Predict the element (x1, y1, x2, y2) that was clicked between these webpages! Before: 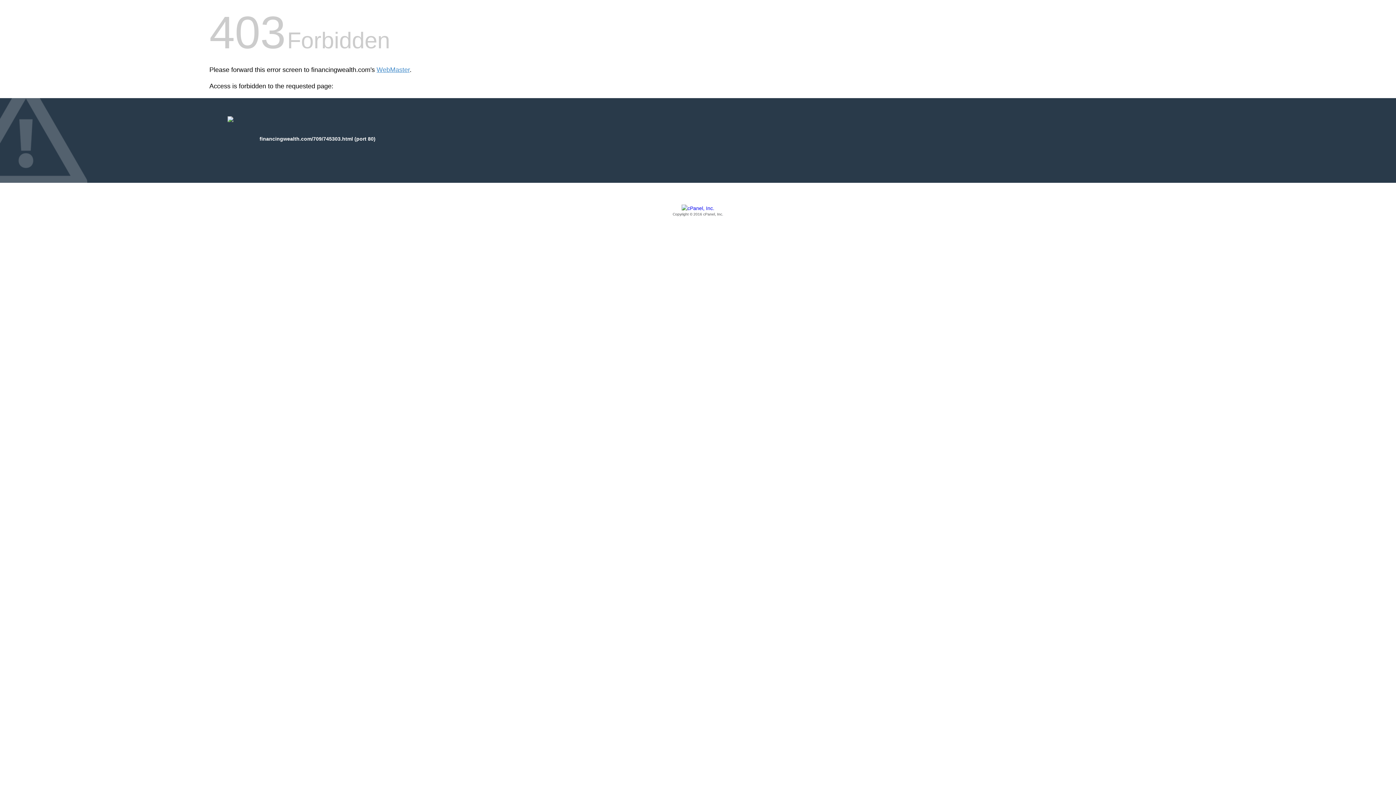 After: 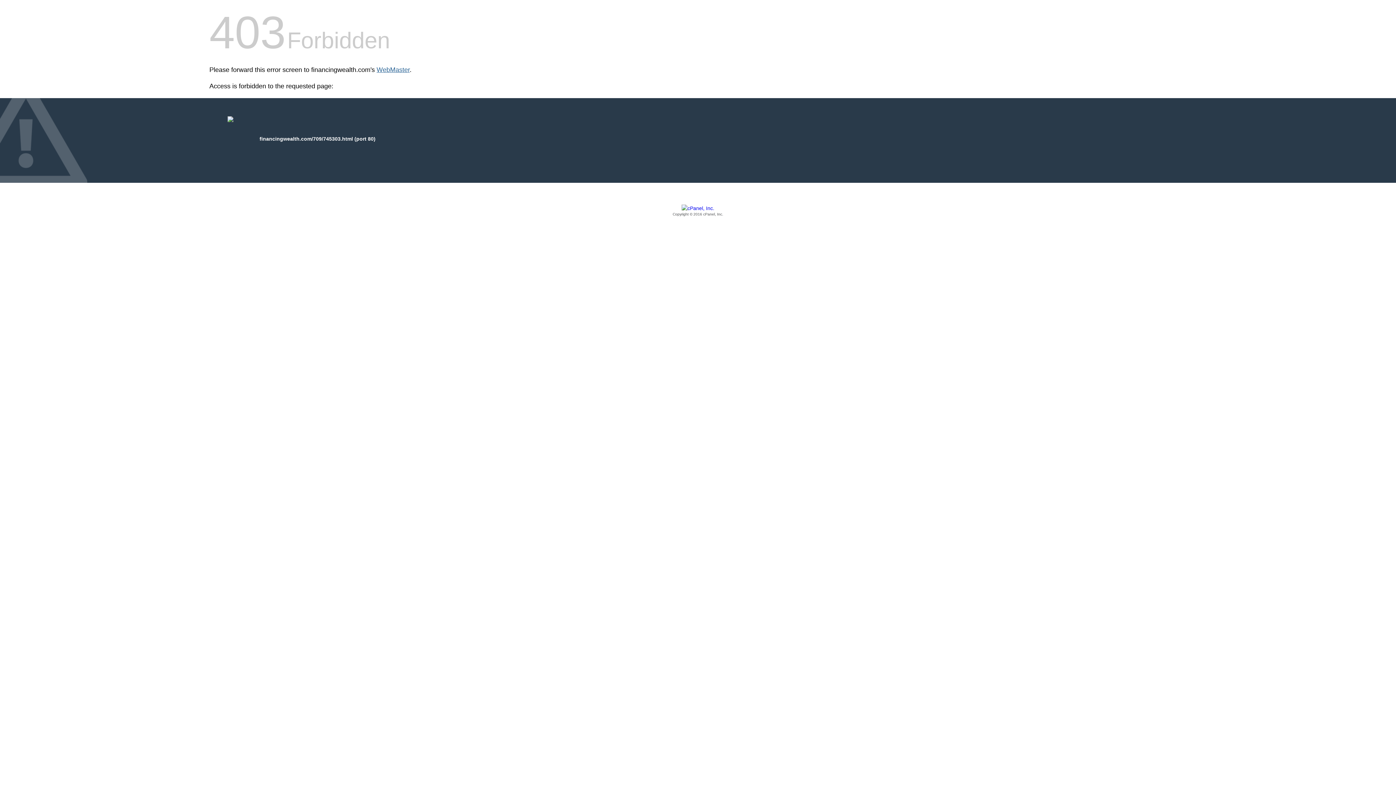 Action: bbox: (376, 66, 409, 73) label: WebMaster